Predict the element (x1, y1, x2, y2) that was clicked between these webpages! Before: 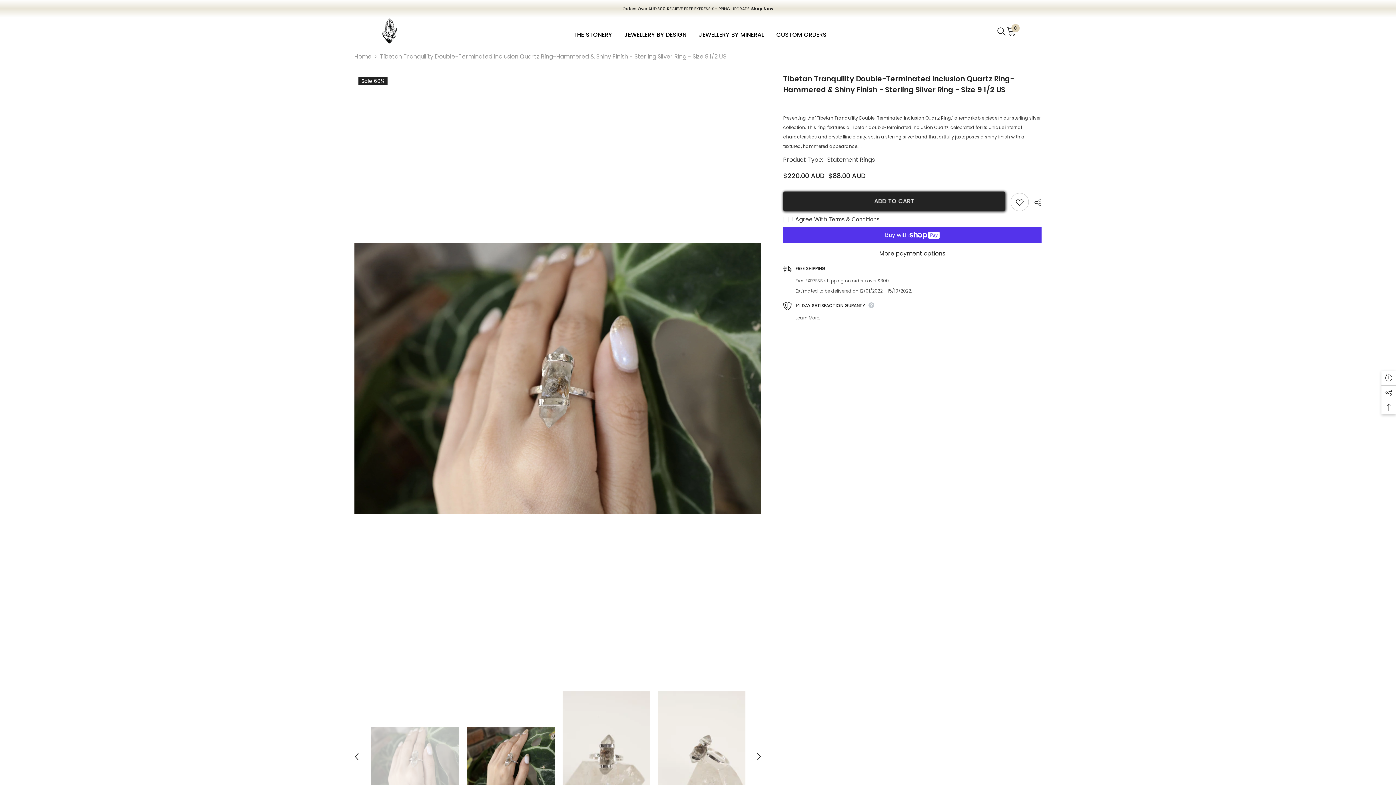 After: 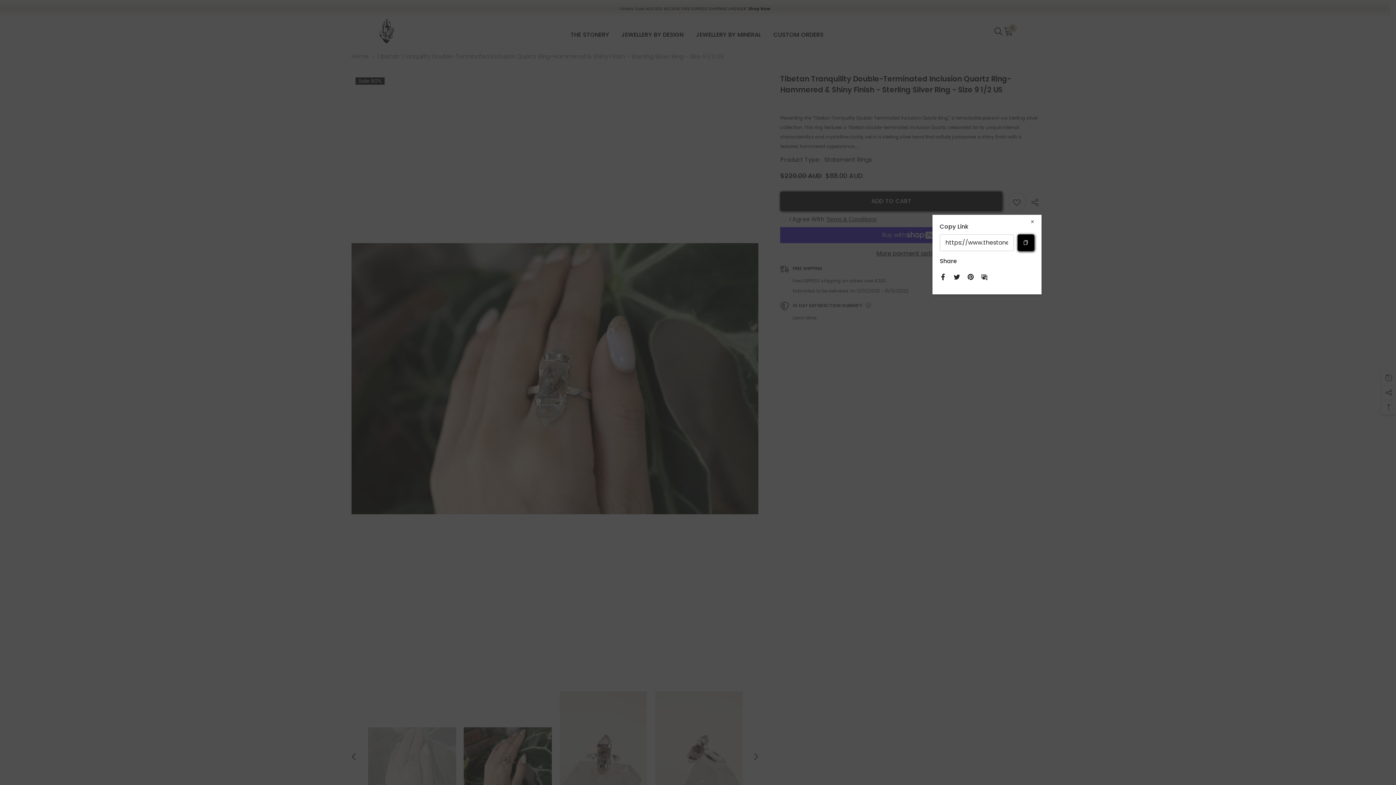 Action: label:  SHARE bbox: (1029, 193, 1041, 211)